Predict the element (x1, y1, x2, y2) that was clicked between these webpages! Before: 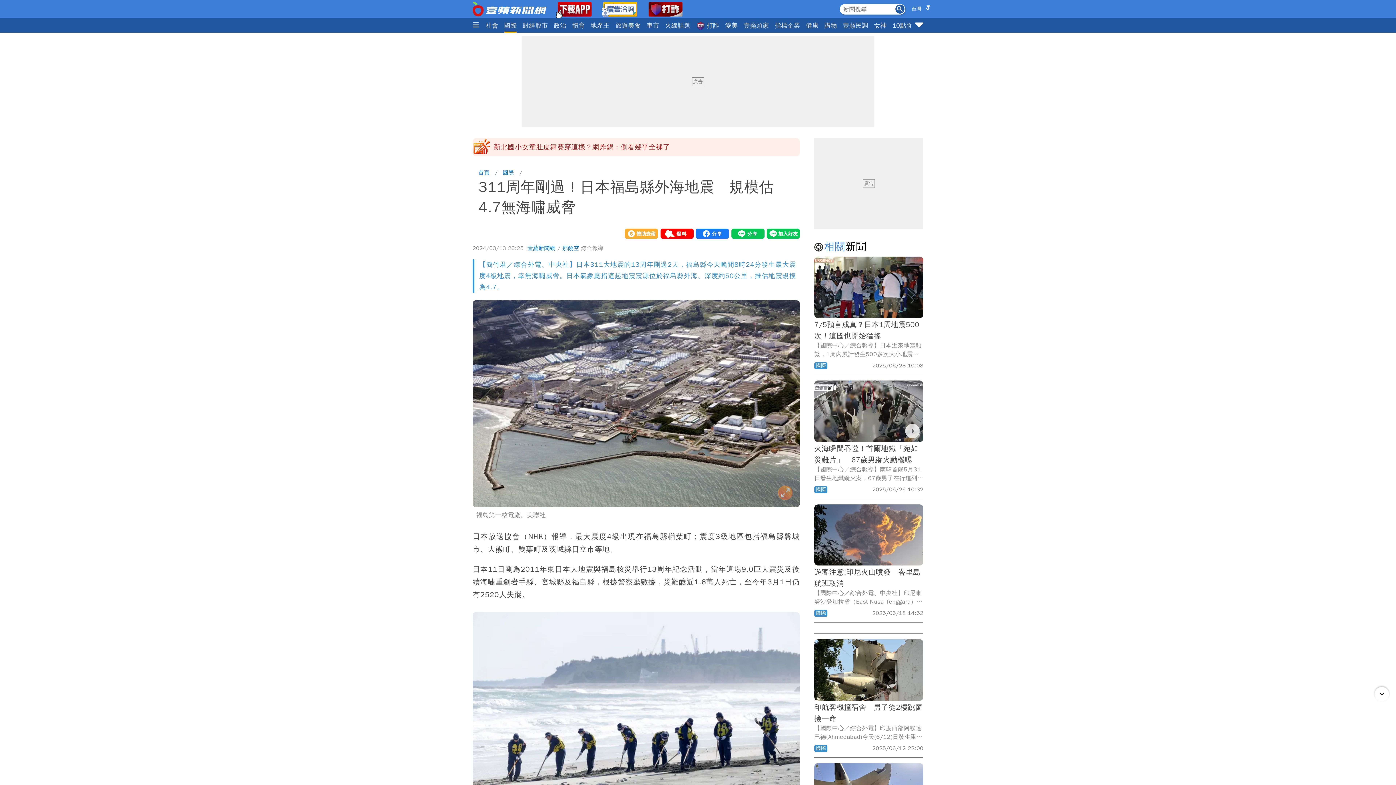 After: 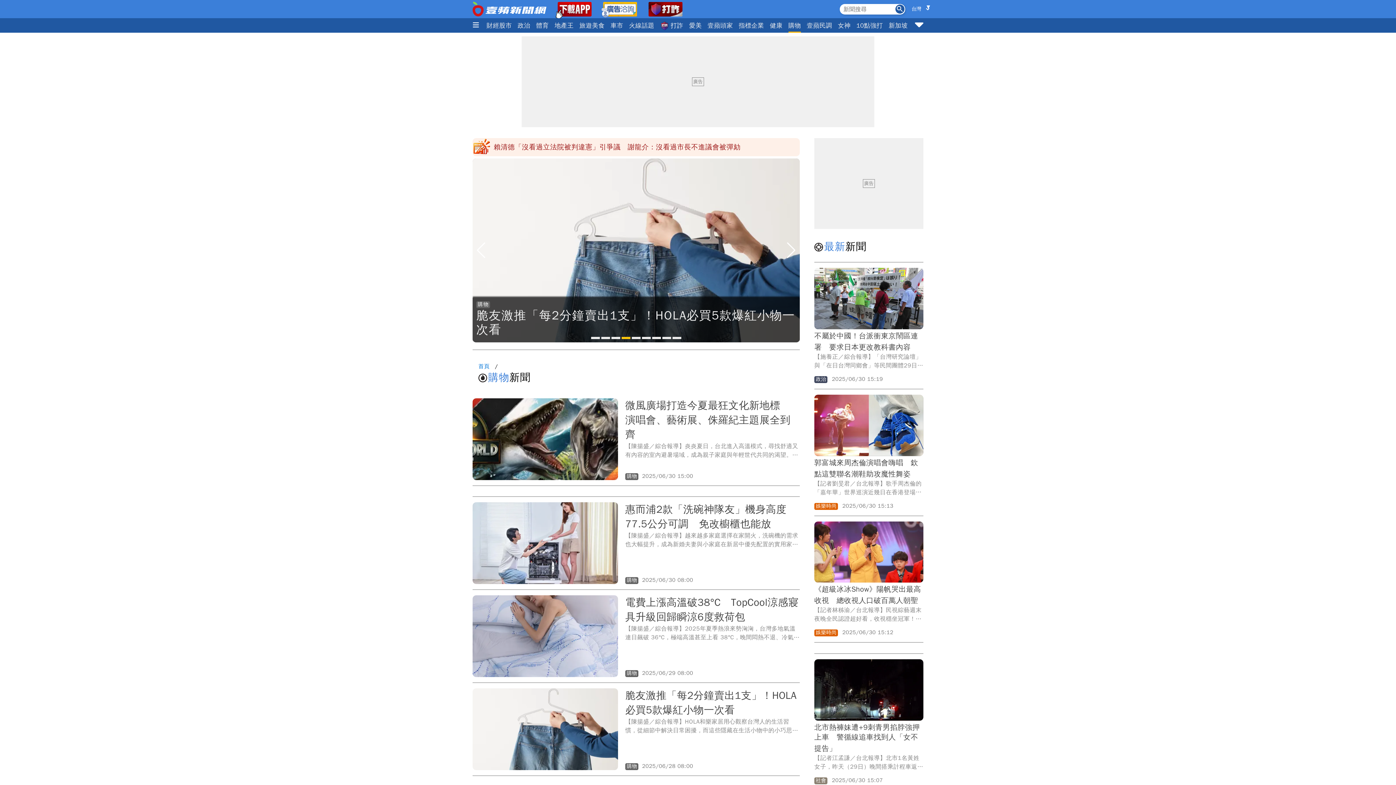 Action: bbox: (824, 18, 837, 32) label: 購物